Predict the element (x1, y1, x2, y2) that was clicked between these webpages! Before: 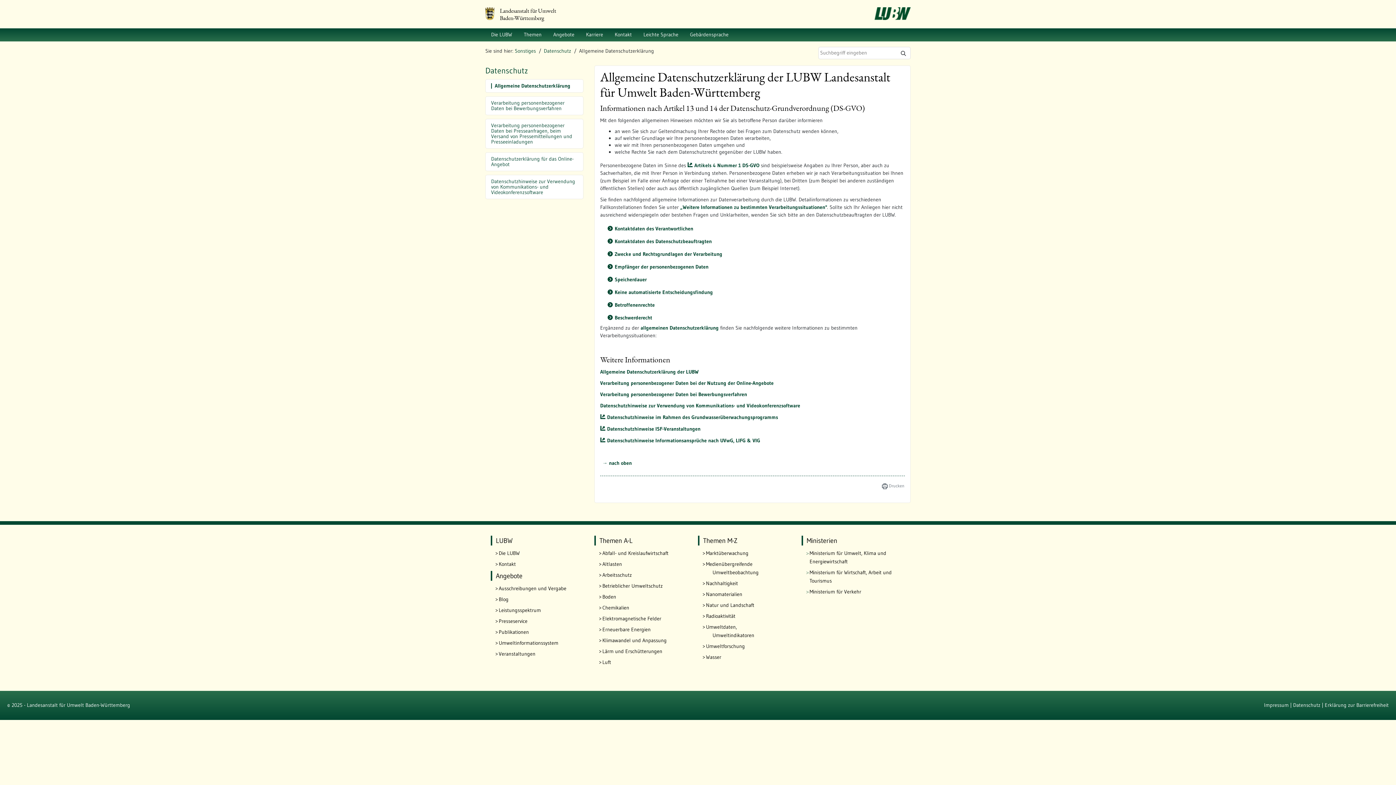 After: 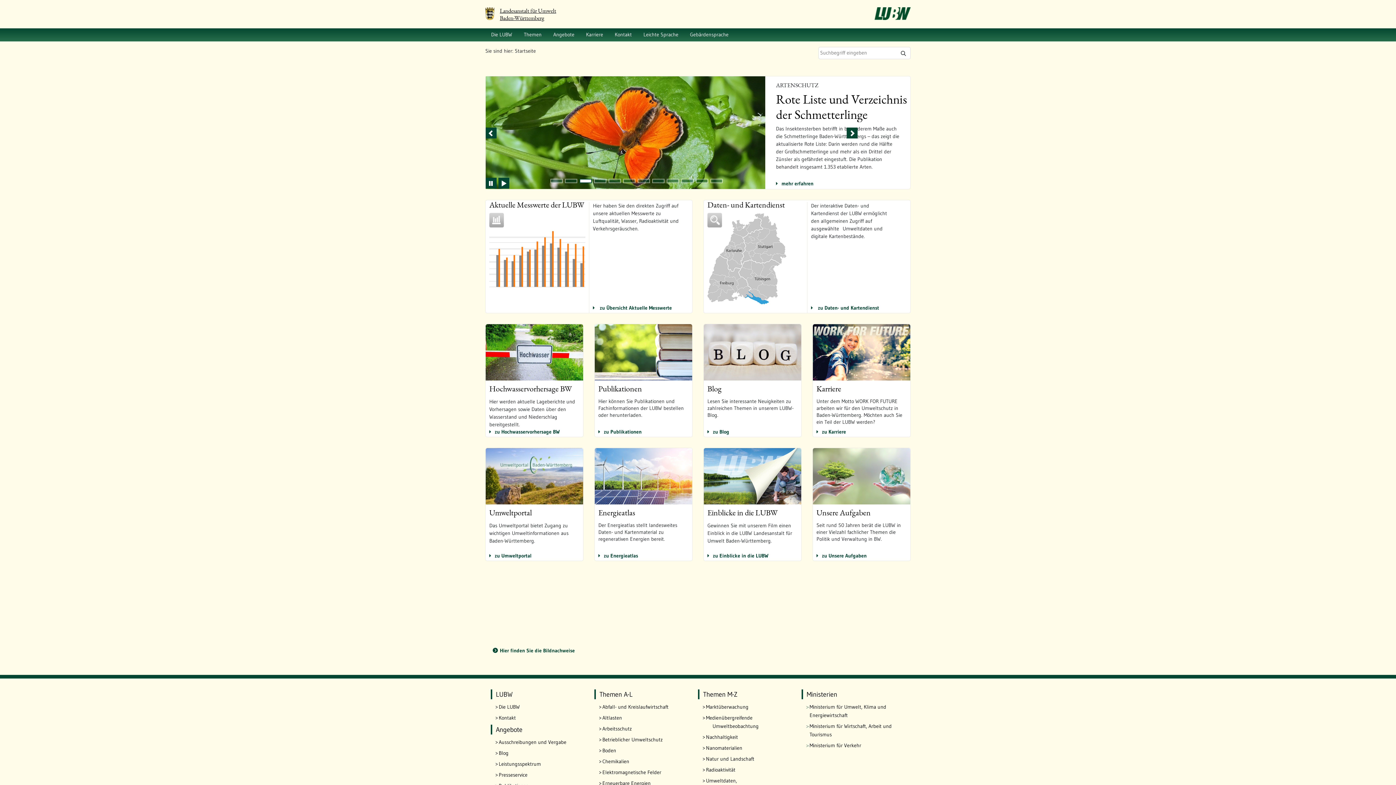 Action: label: Landesanstalt für Umwelt Baden-Württemberg bbox: (485, 7, 561, 21)